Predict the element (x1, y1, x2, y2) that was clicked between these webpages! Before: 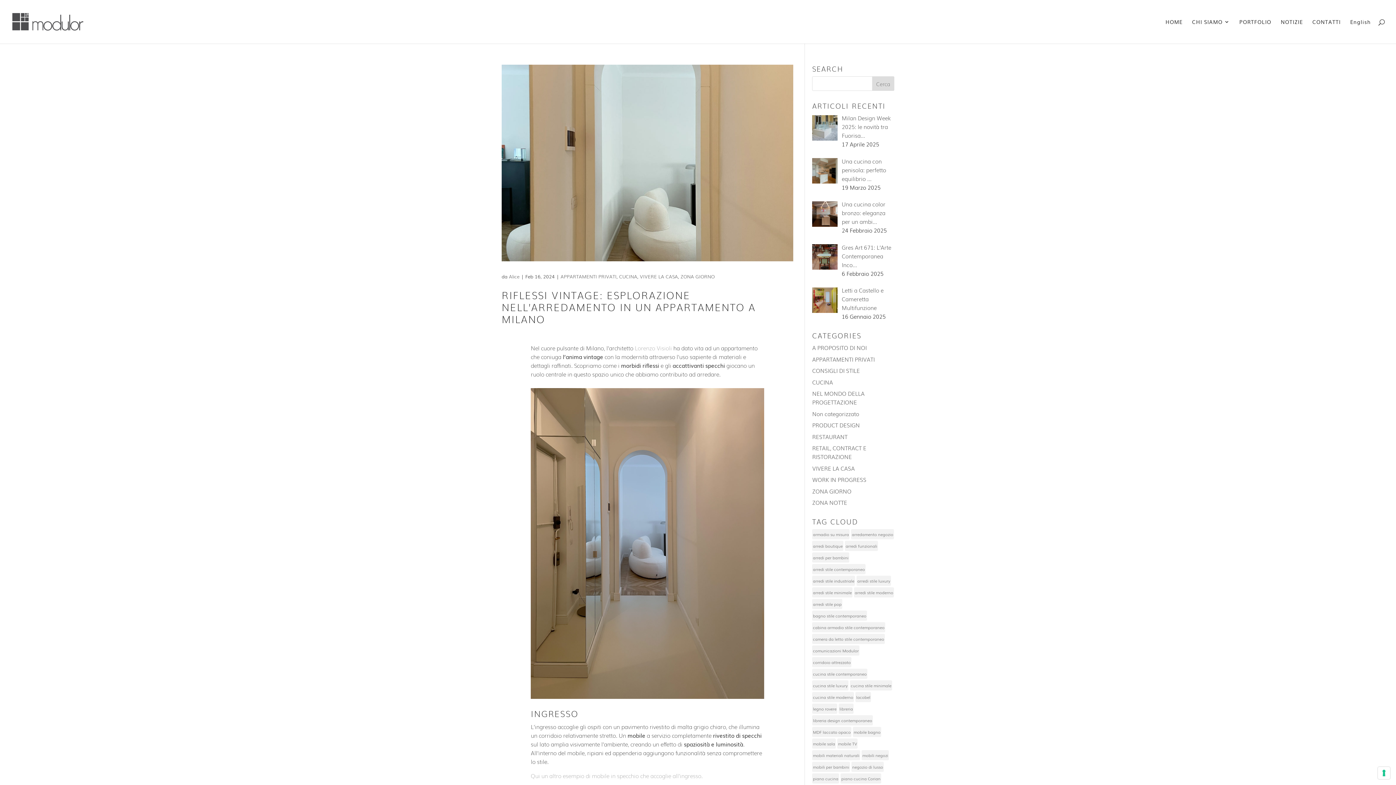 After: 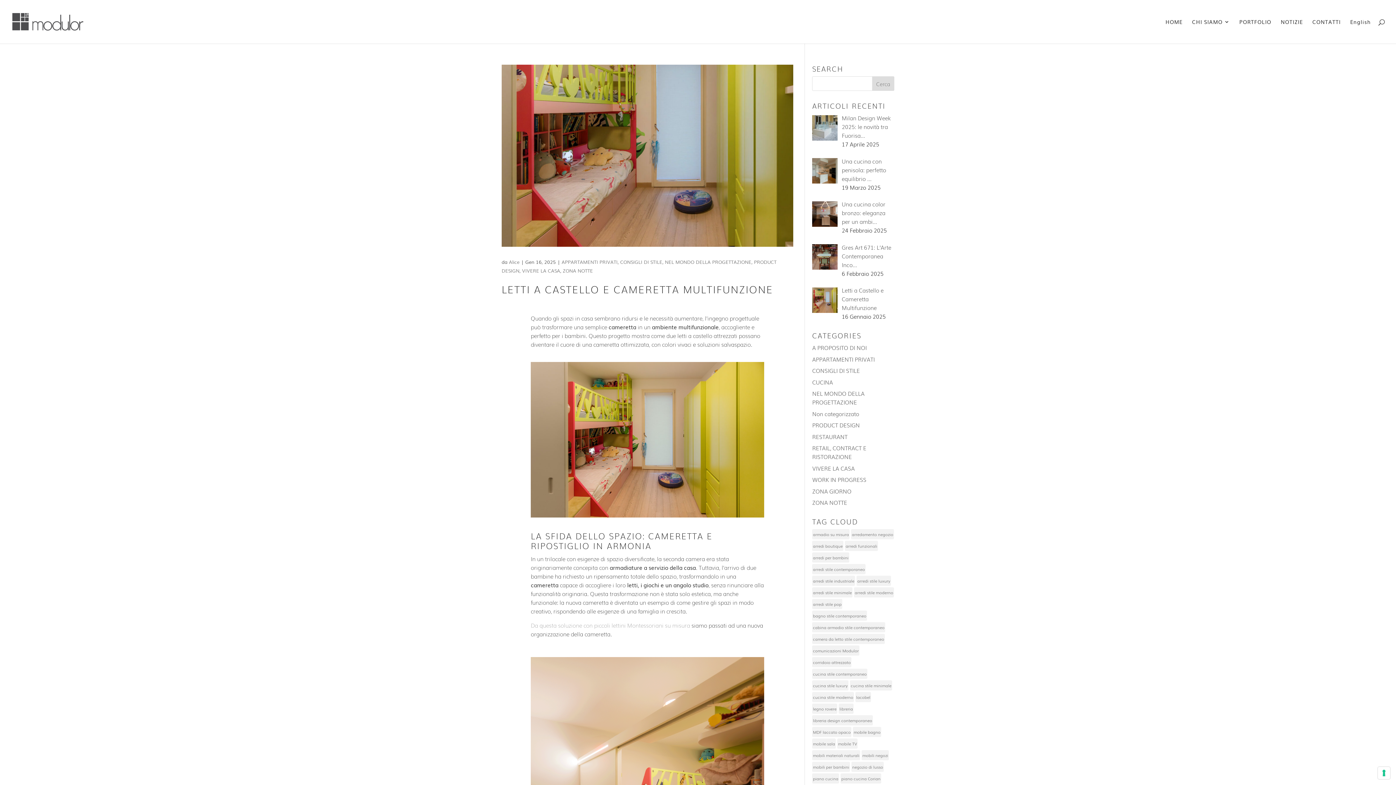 Action: label: VIVERE LA CASA bbox: (640, 273, 678, 280)